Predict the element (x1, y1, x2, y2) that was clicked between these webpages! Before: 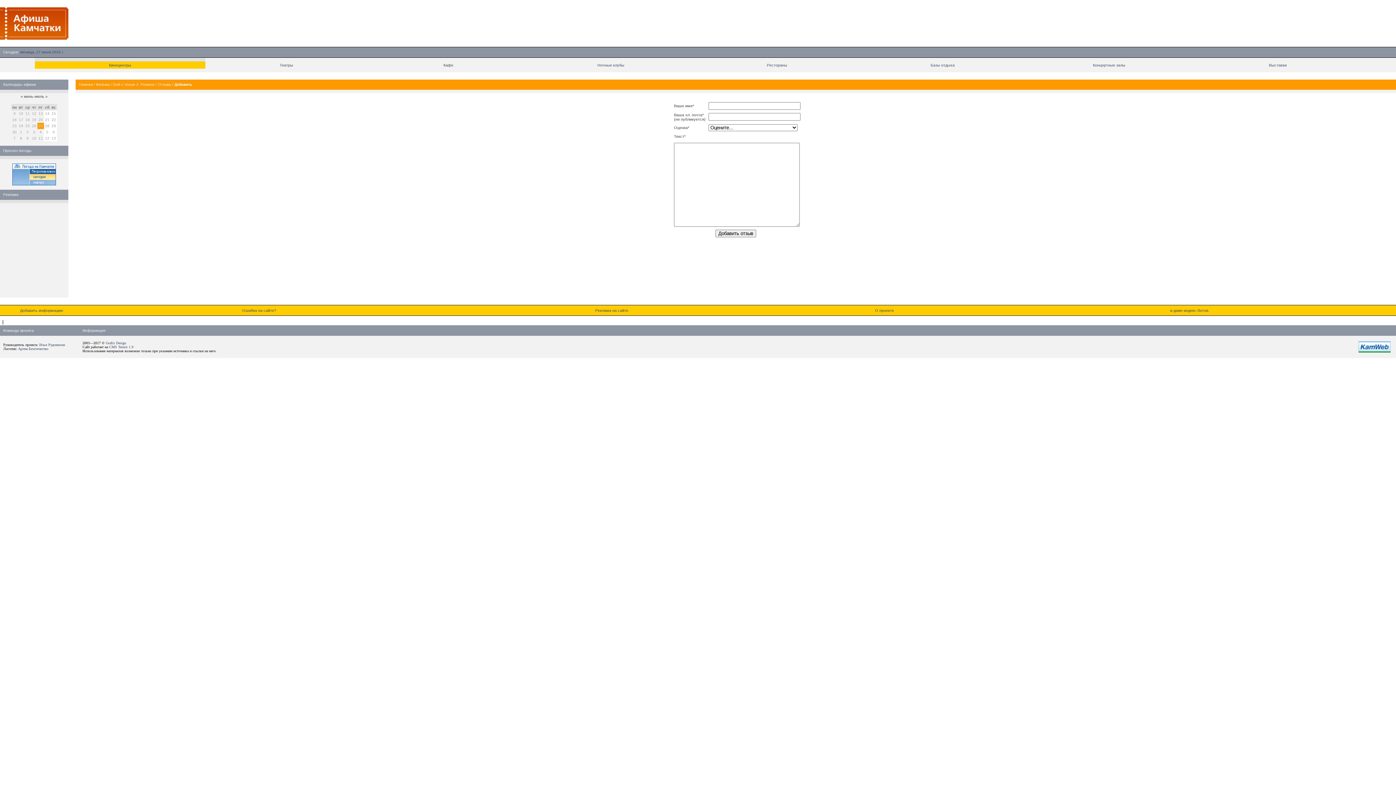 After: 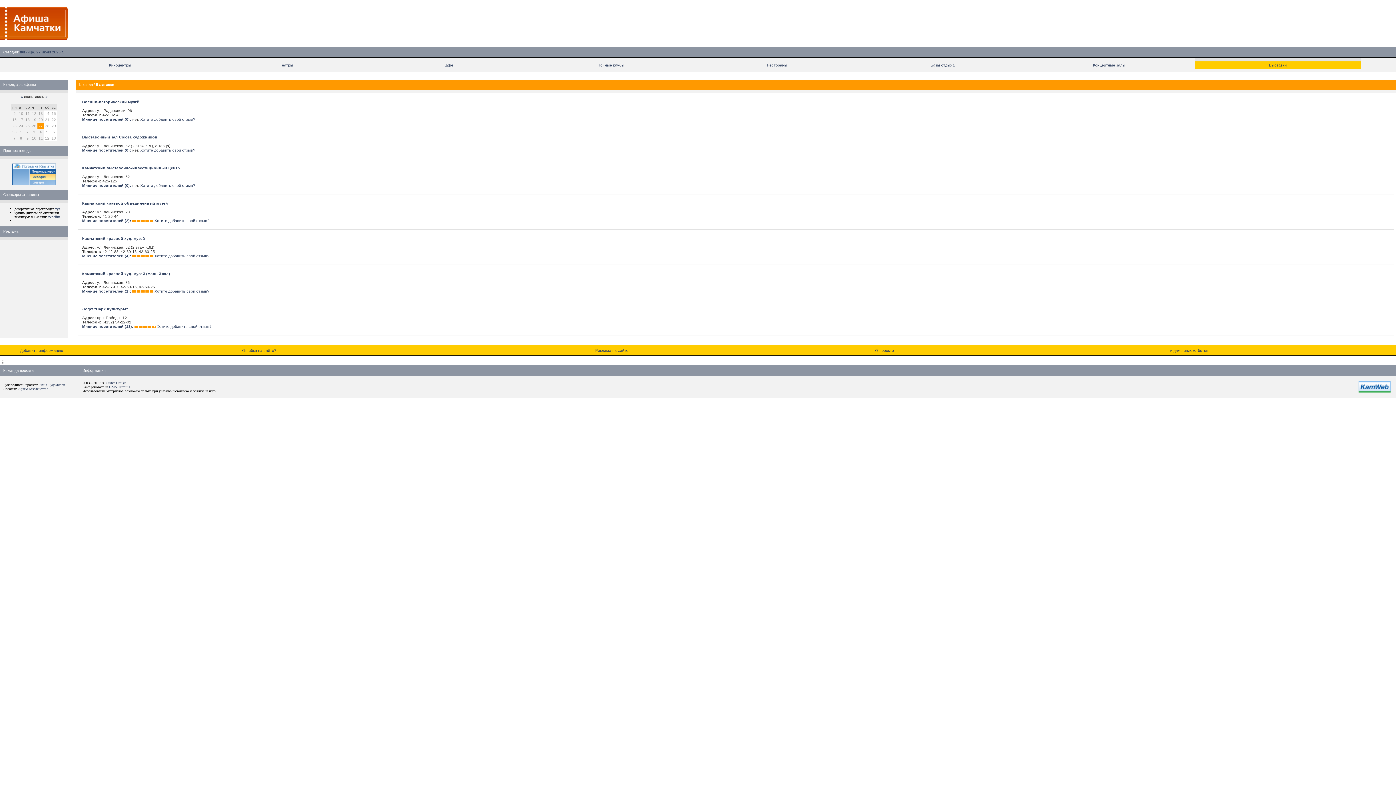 Action: label: Выставки bbox: (1269, 62, 1287, 67)